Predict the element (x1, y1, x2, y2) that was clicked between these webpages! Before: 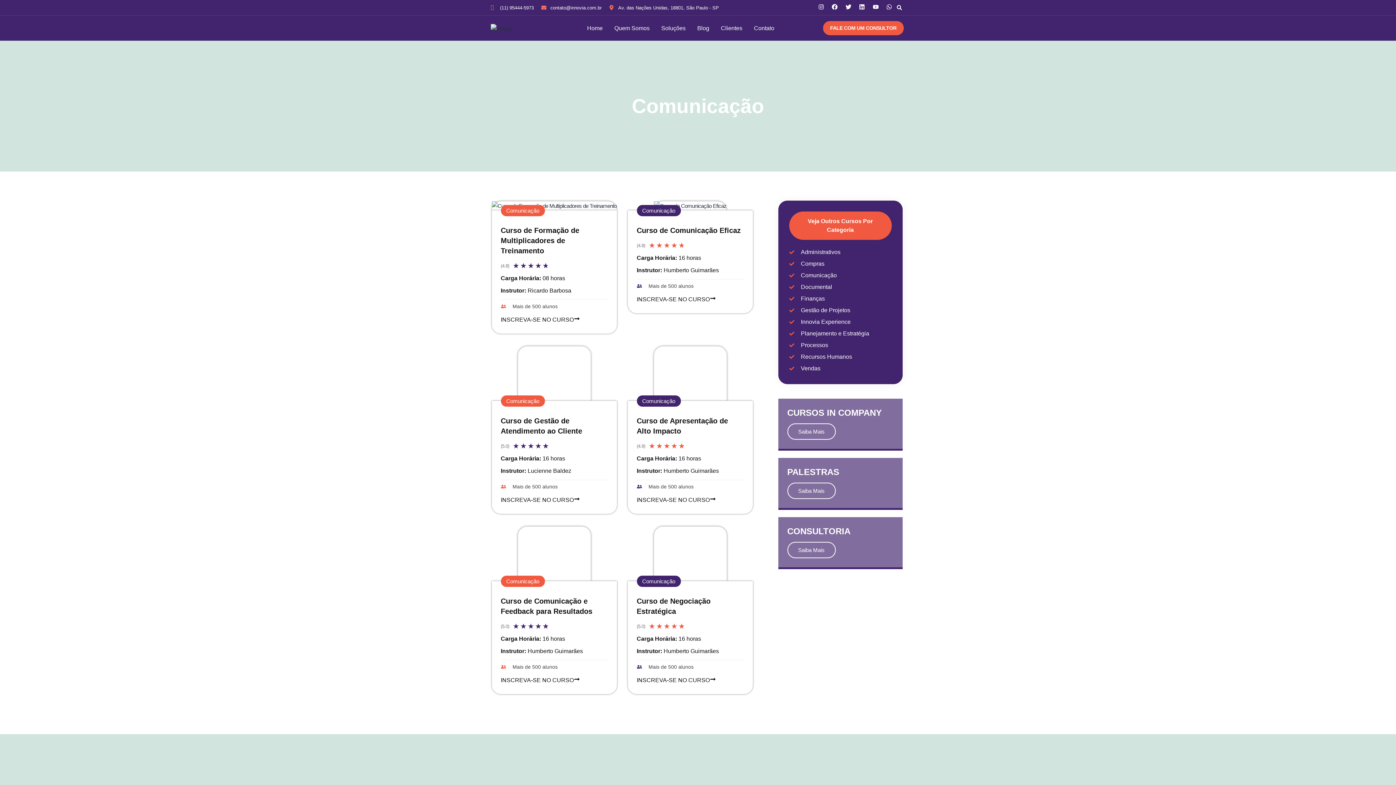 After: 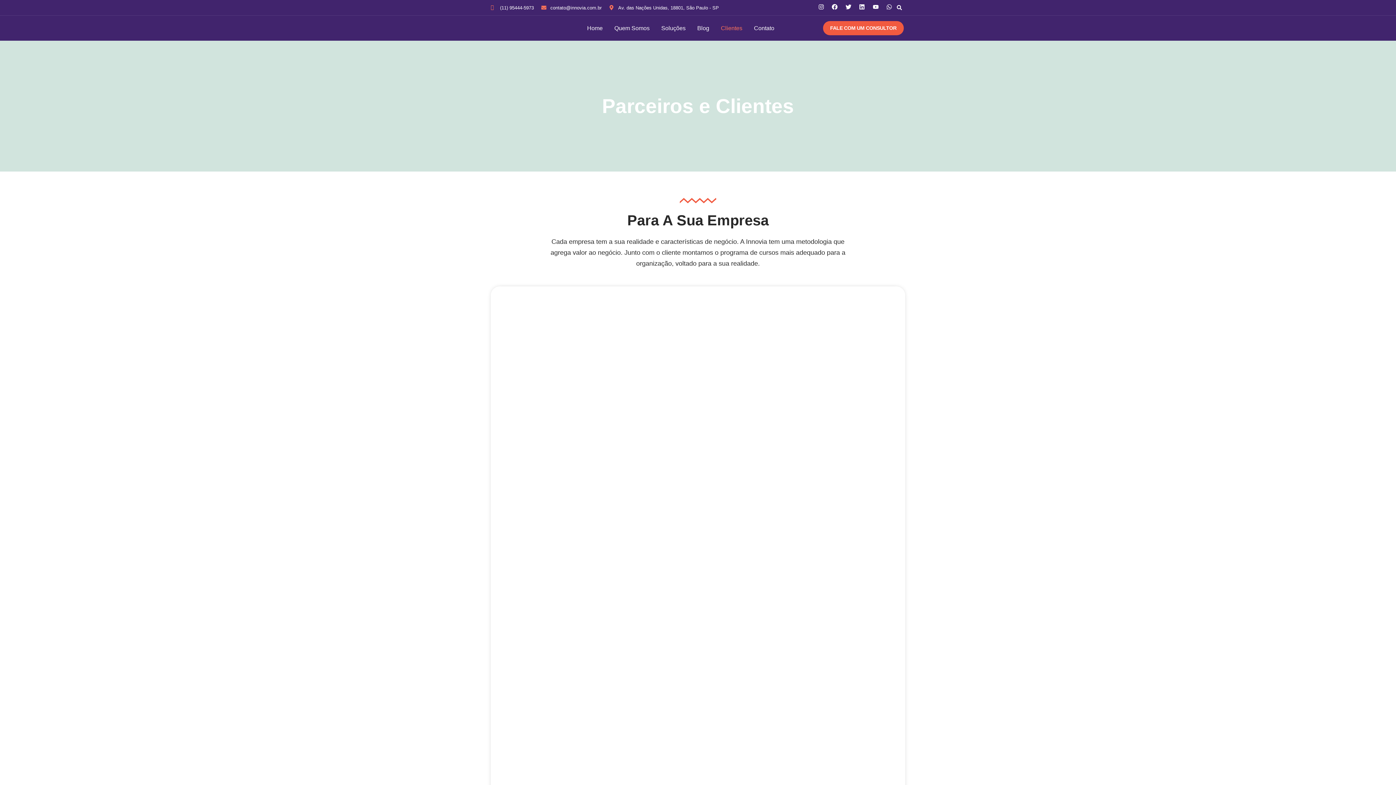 Action: bbox: (721, 23, 742, 33) label: Clientes